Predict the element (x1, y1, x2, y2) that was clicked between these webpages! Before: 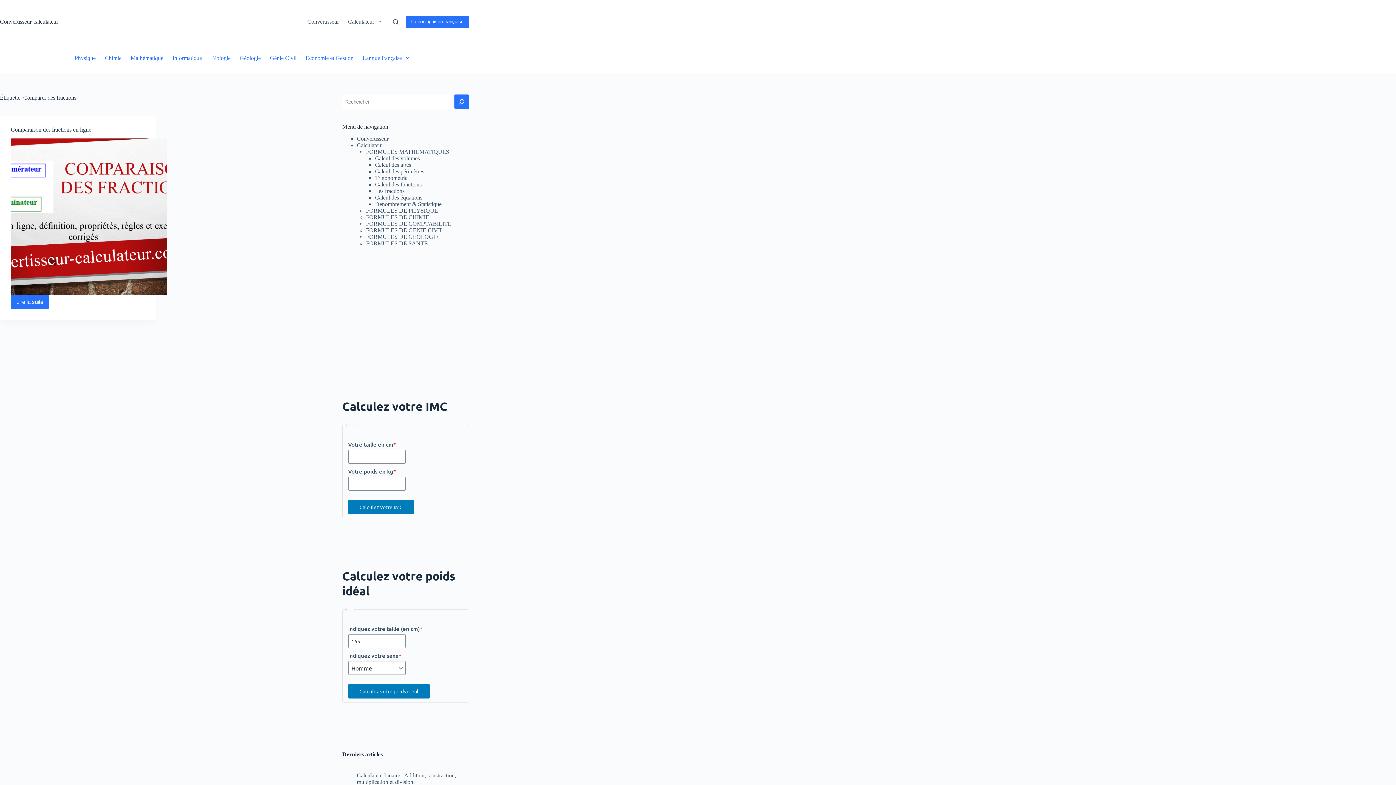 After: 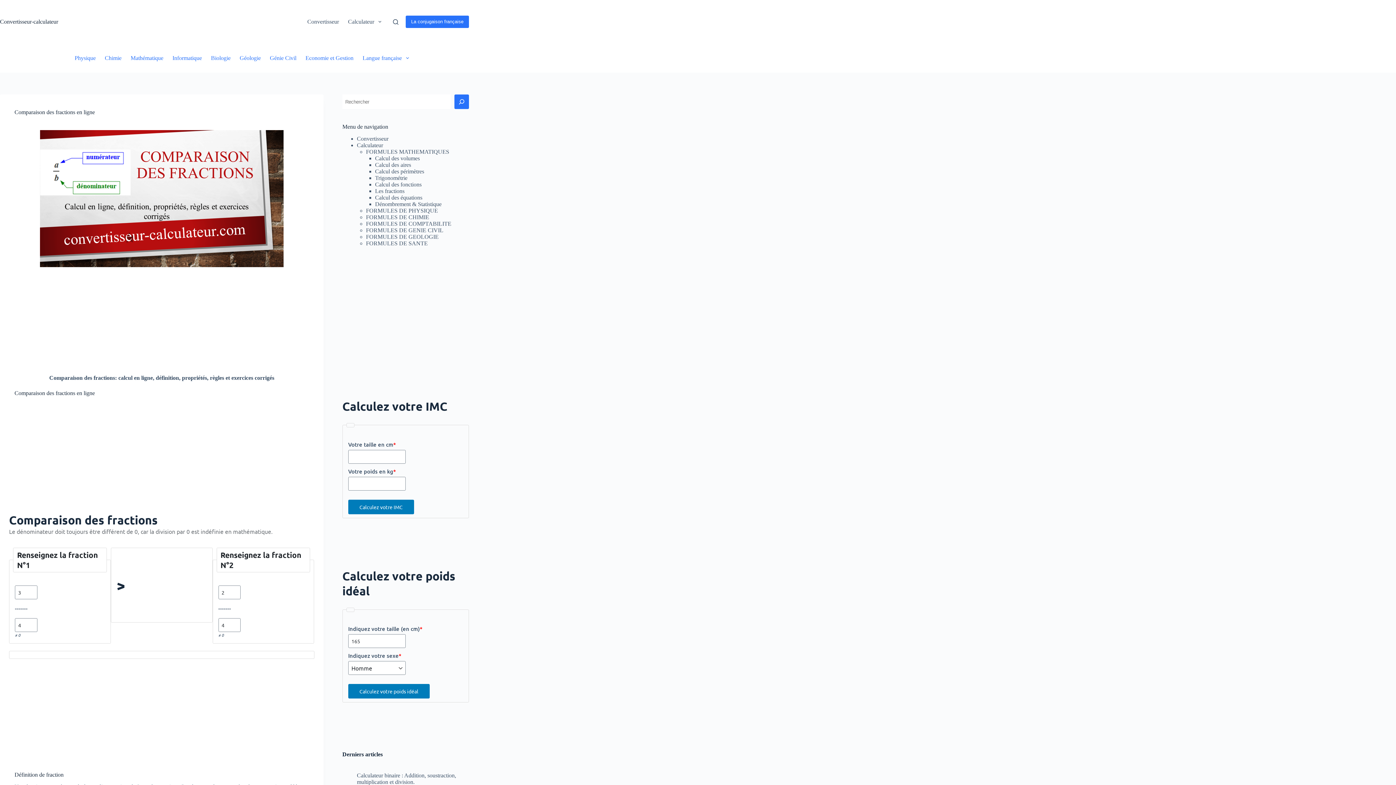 Action: label: Comparaison des fractions en ligne bbox: (10, 126, 91, 132)